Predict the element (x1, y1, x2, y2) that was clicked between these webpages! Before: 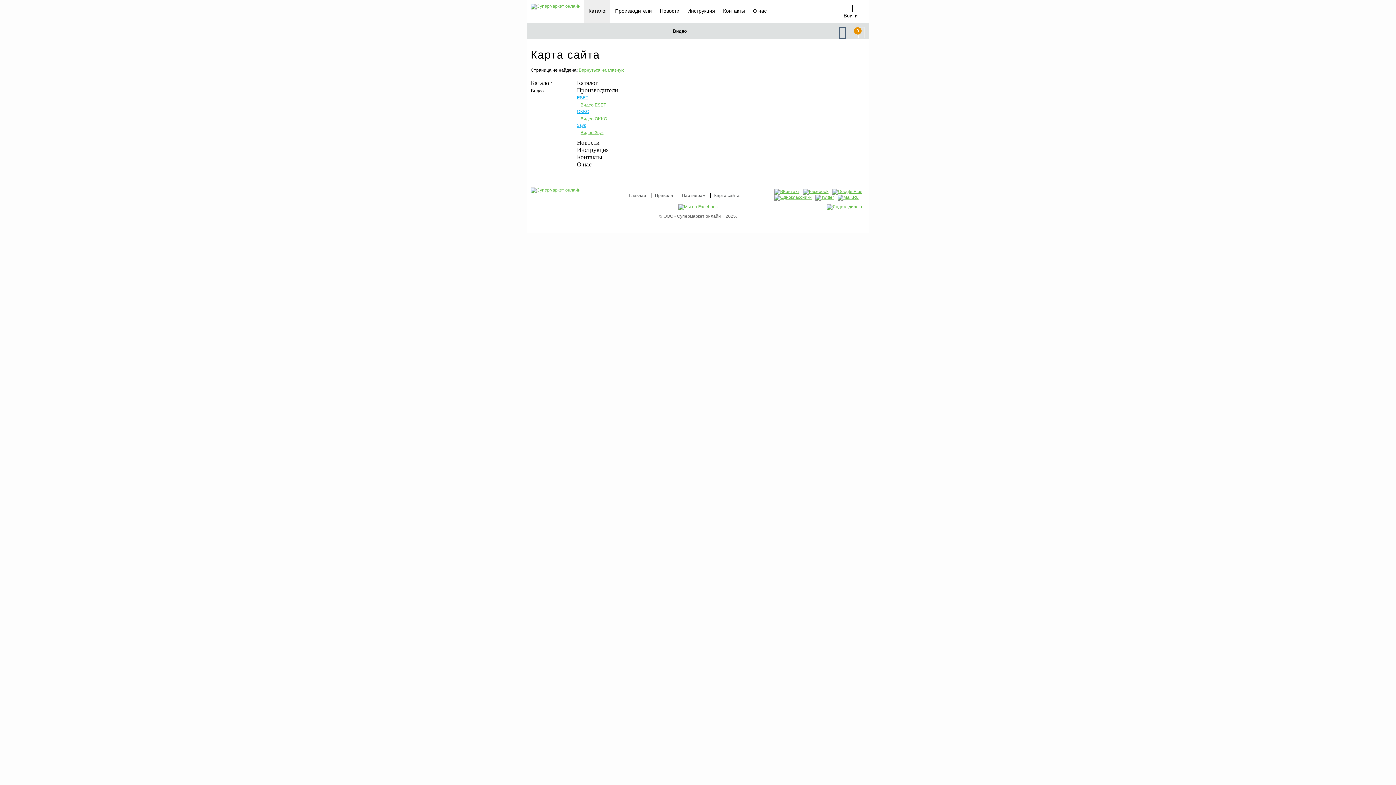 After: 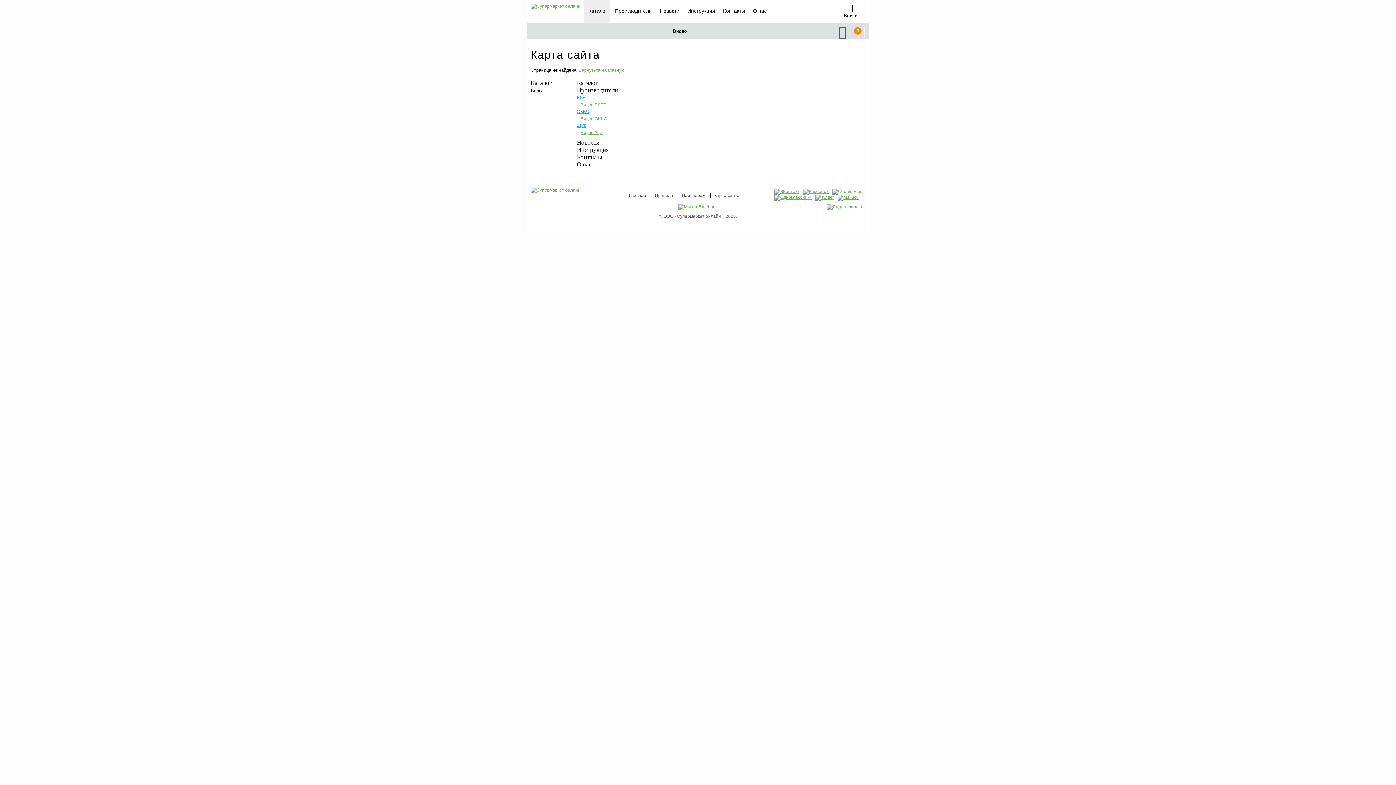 Action: bbox: (832, 189, 862, 194)